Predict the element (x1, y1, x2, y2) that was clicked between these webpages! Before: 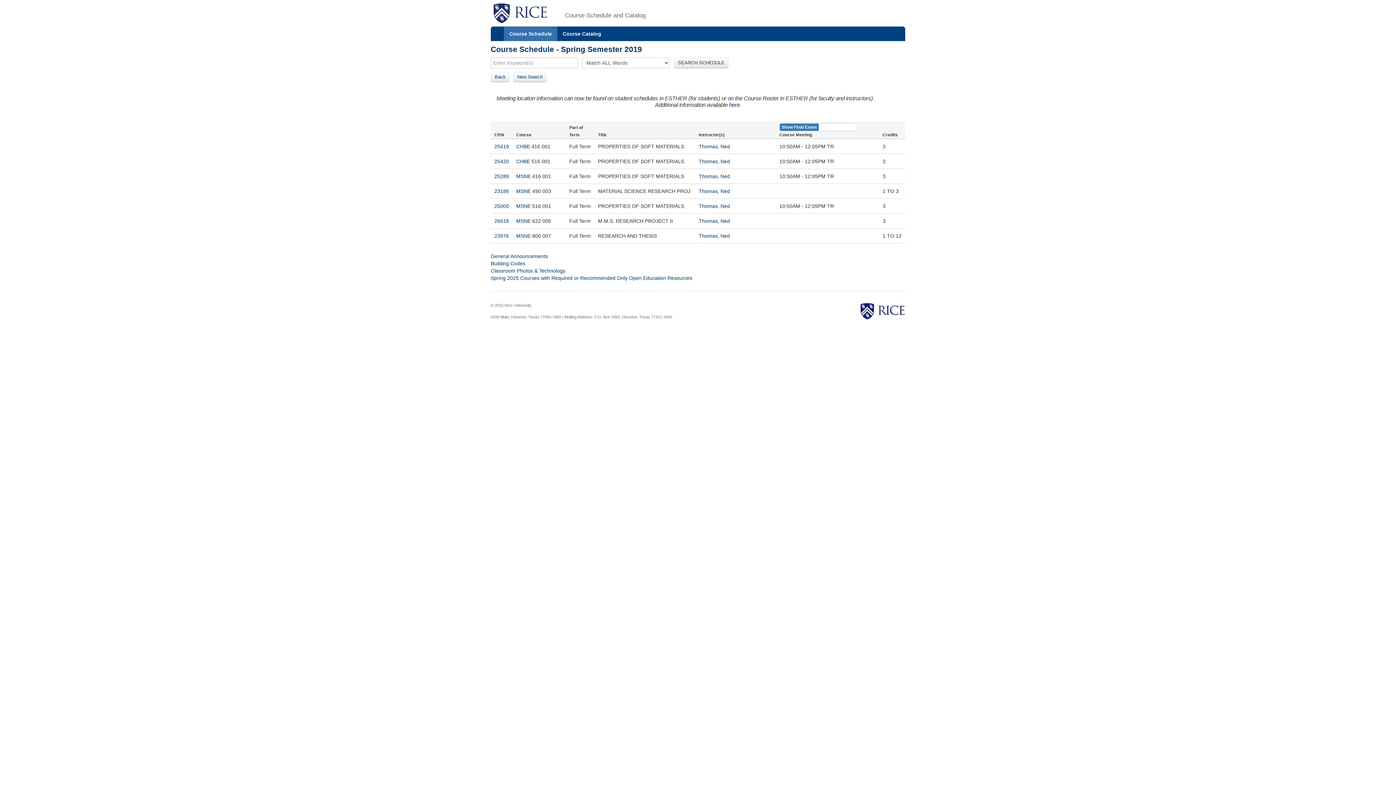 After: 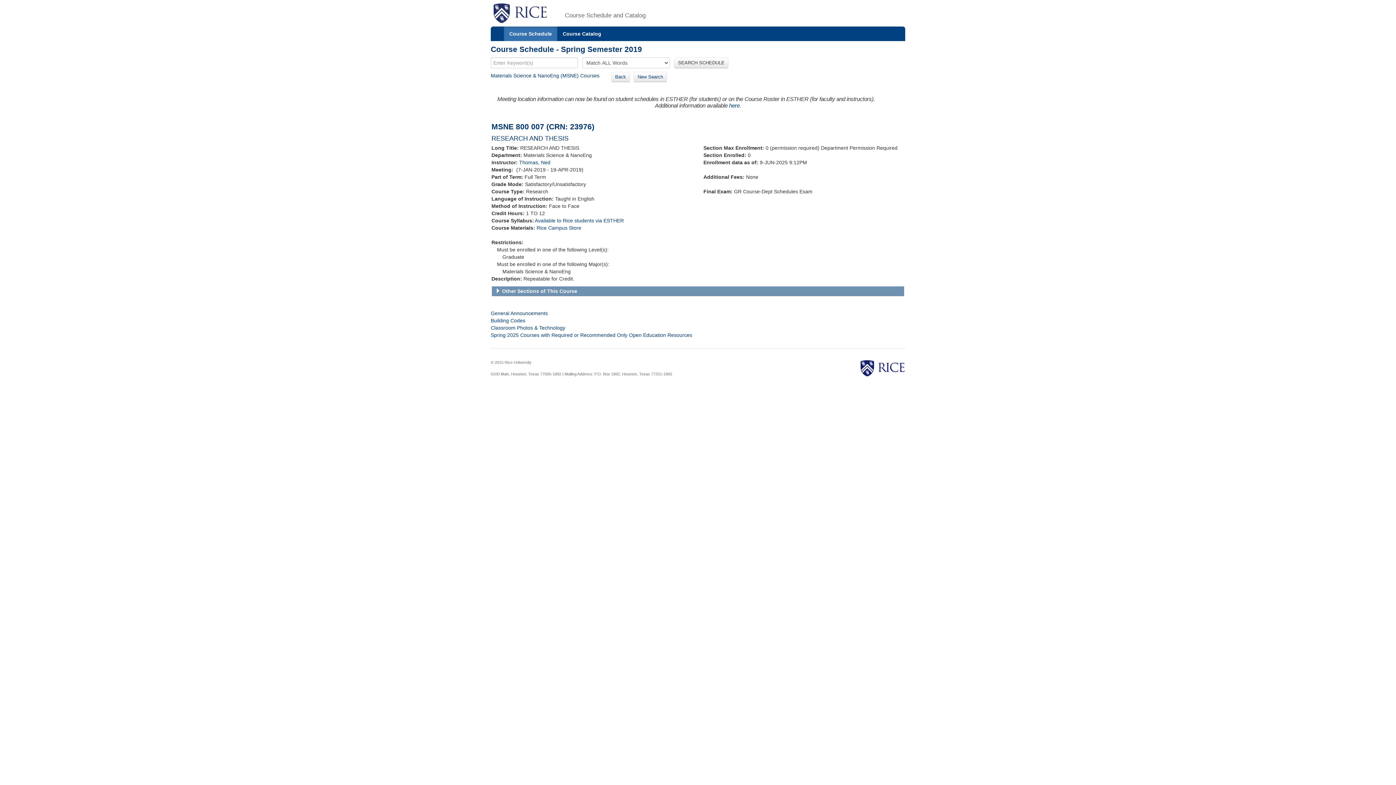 Action: bbox: (494, 233, 509, 238) label: 23976